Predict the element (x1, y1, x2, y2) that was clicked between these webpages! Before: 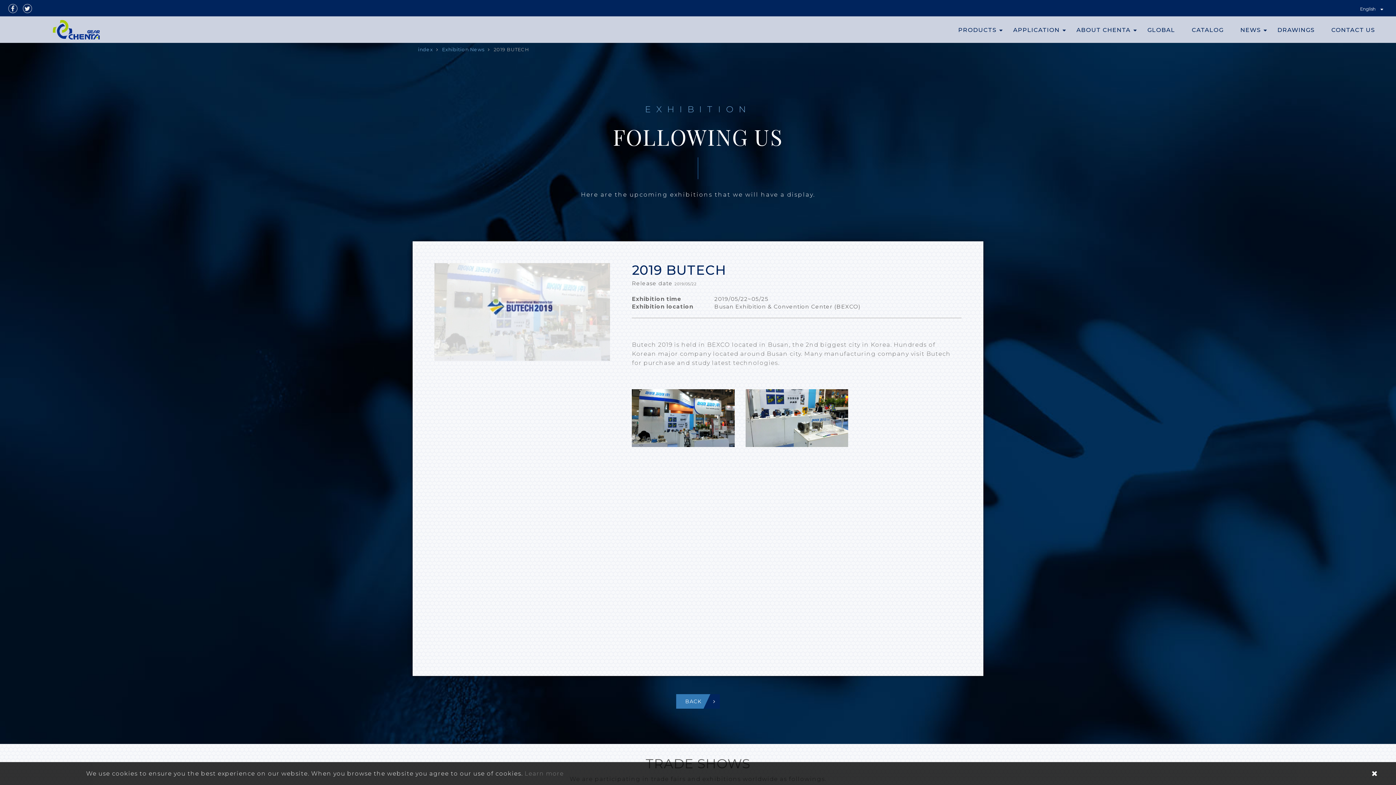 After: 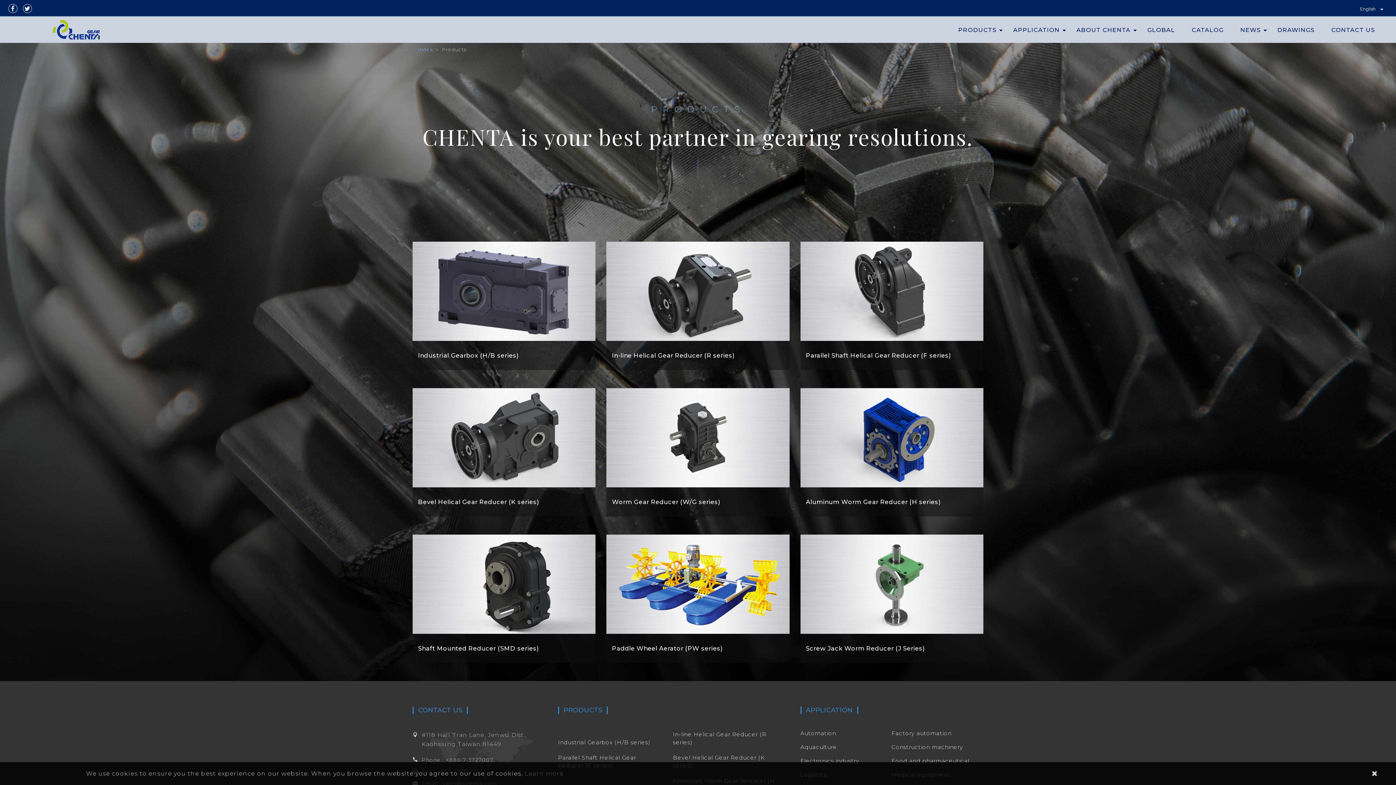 Action: label: PRODUCTS bbox: (953, 21, 1001, 37)